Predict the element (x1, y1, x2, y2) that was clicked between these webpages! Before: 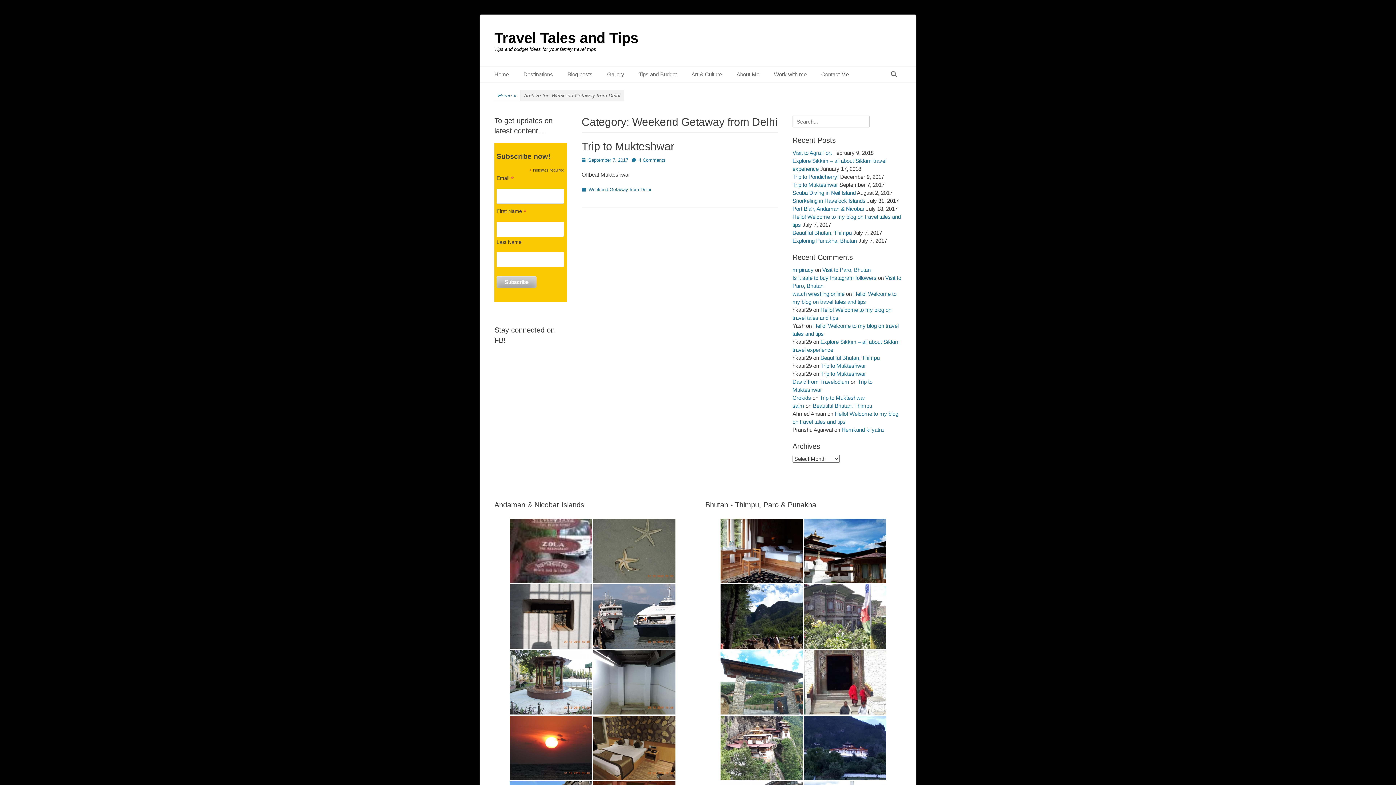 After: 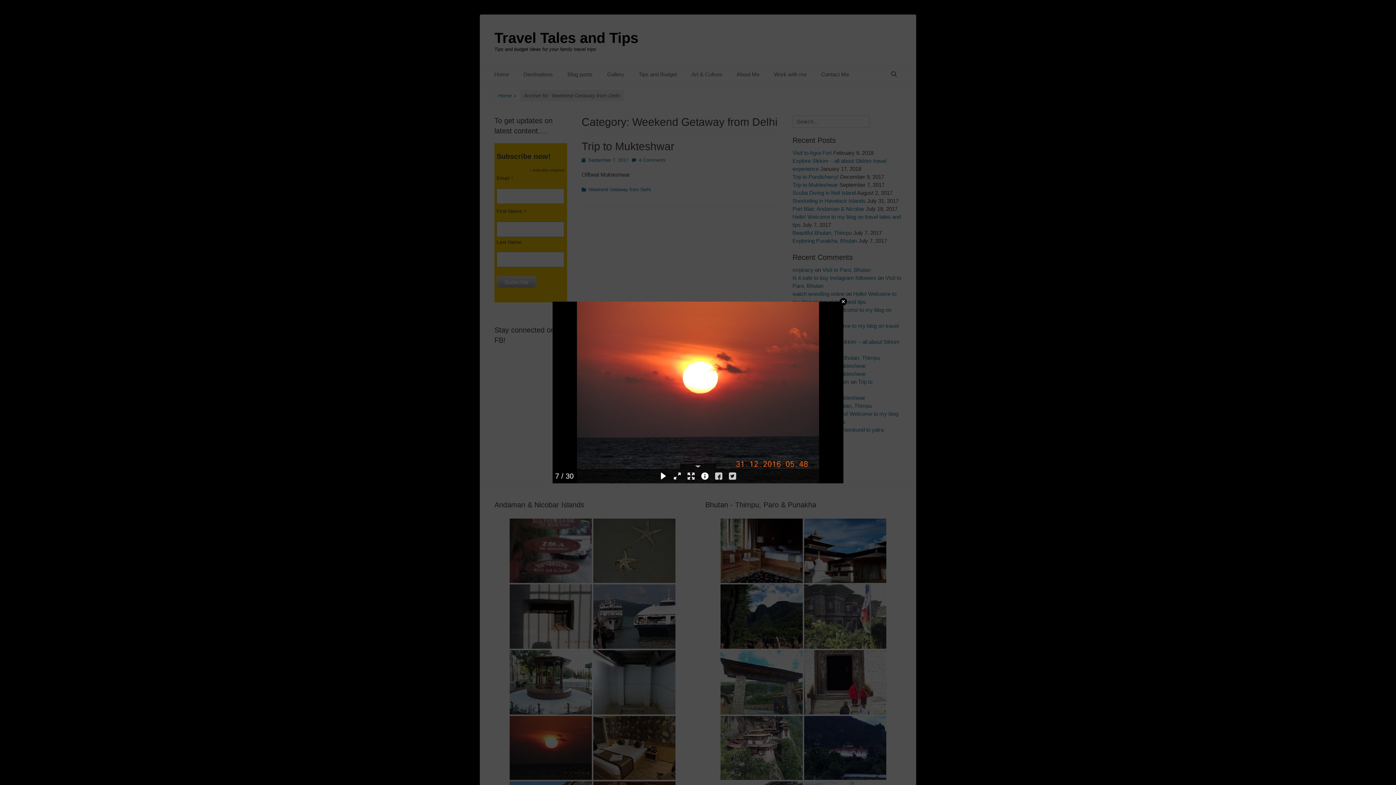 Action: bbox: (509, 716, 592, 780)